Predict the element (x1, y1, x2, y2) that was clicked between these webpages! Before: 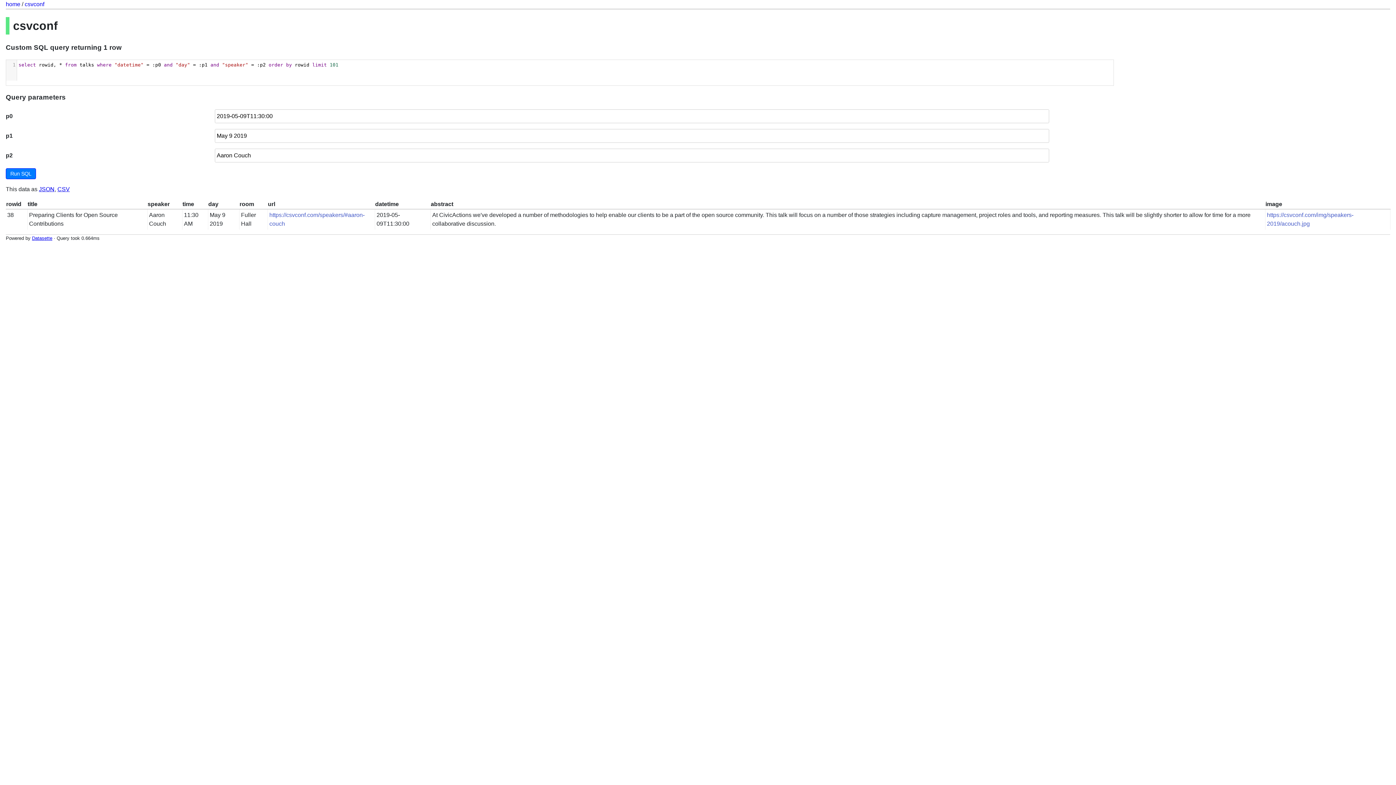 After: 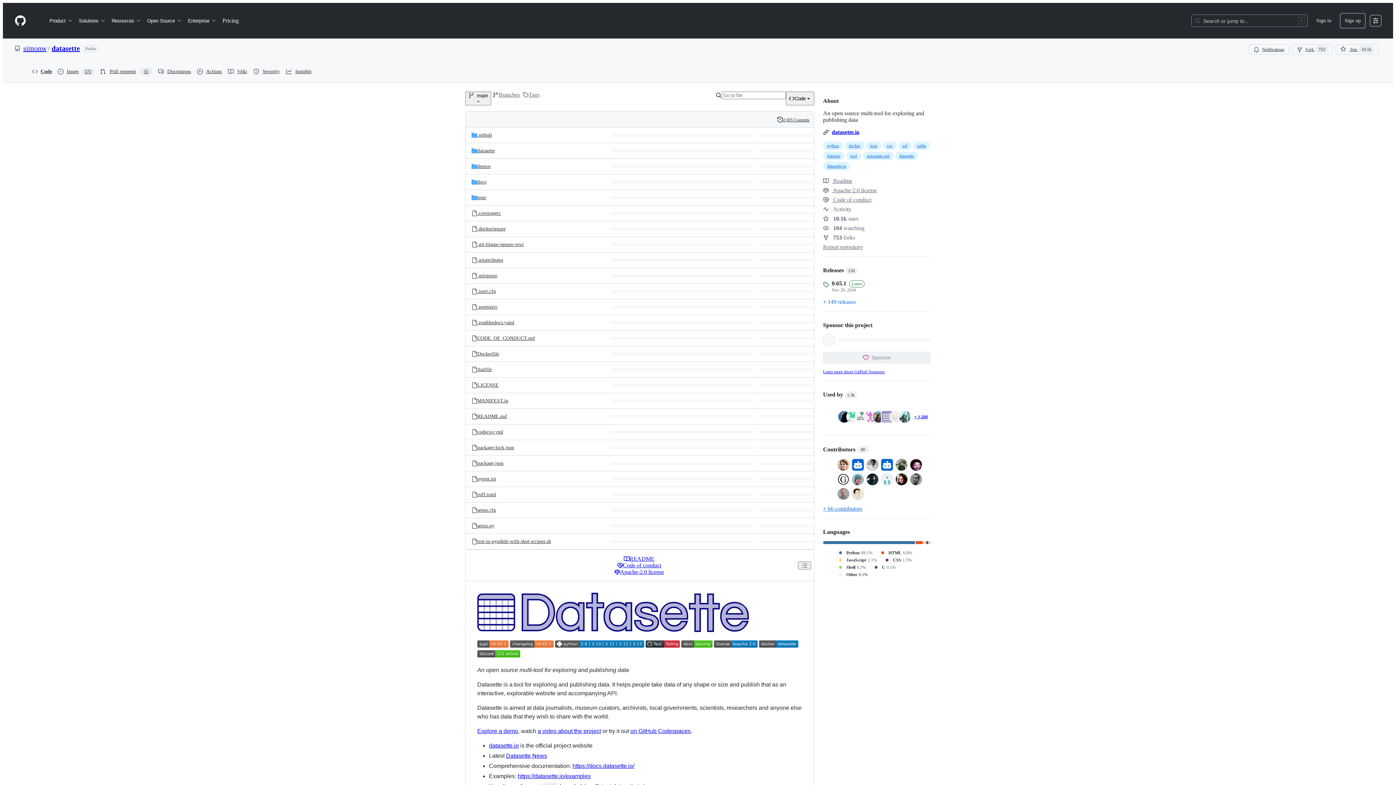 Action: label: Datasette bbox: (32, 235, 52, 241)